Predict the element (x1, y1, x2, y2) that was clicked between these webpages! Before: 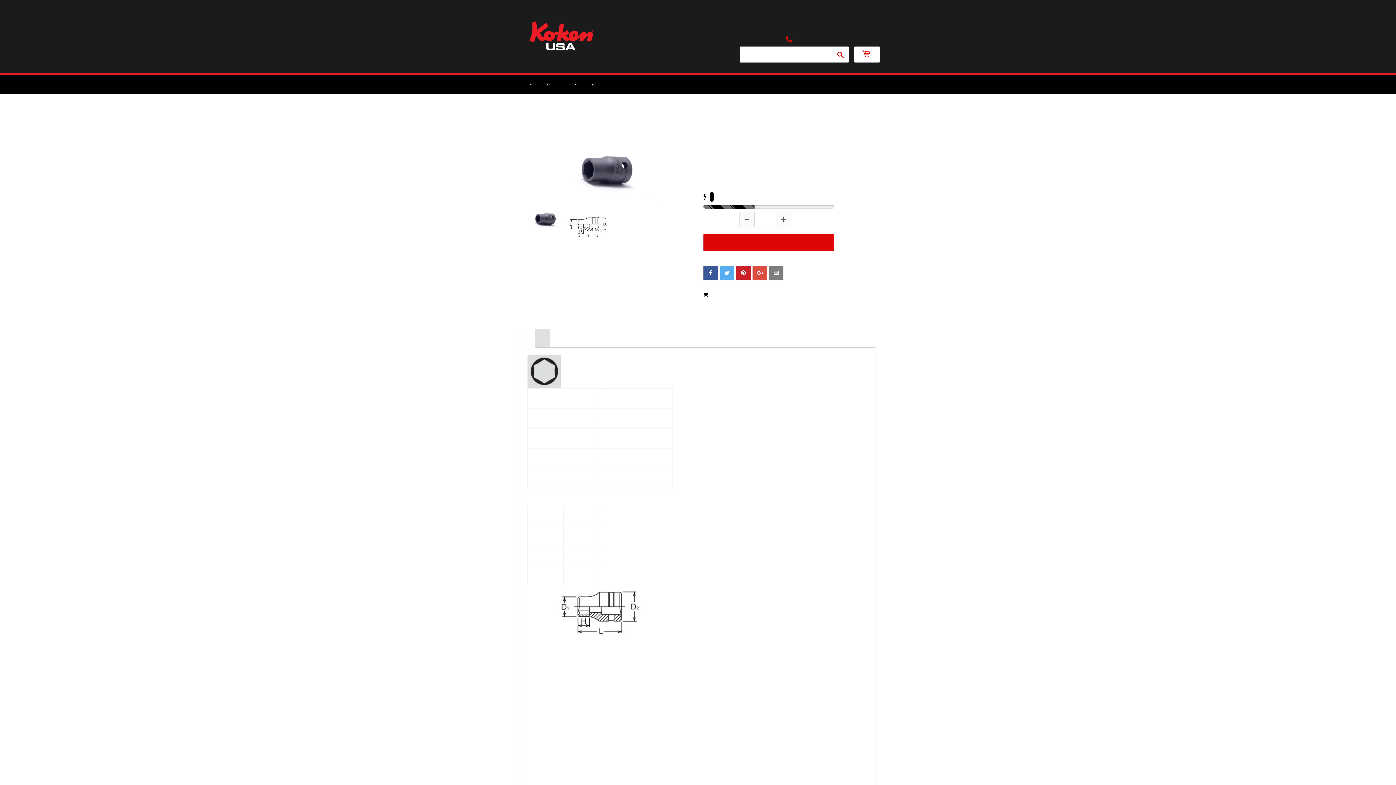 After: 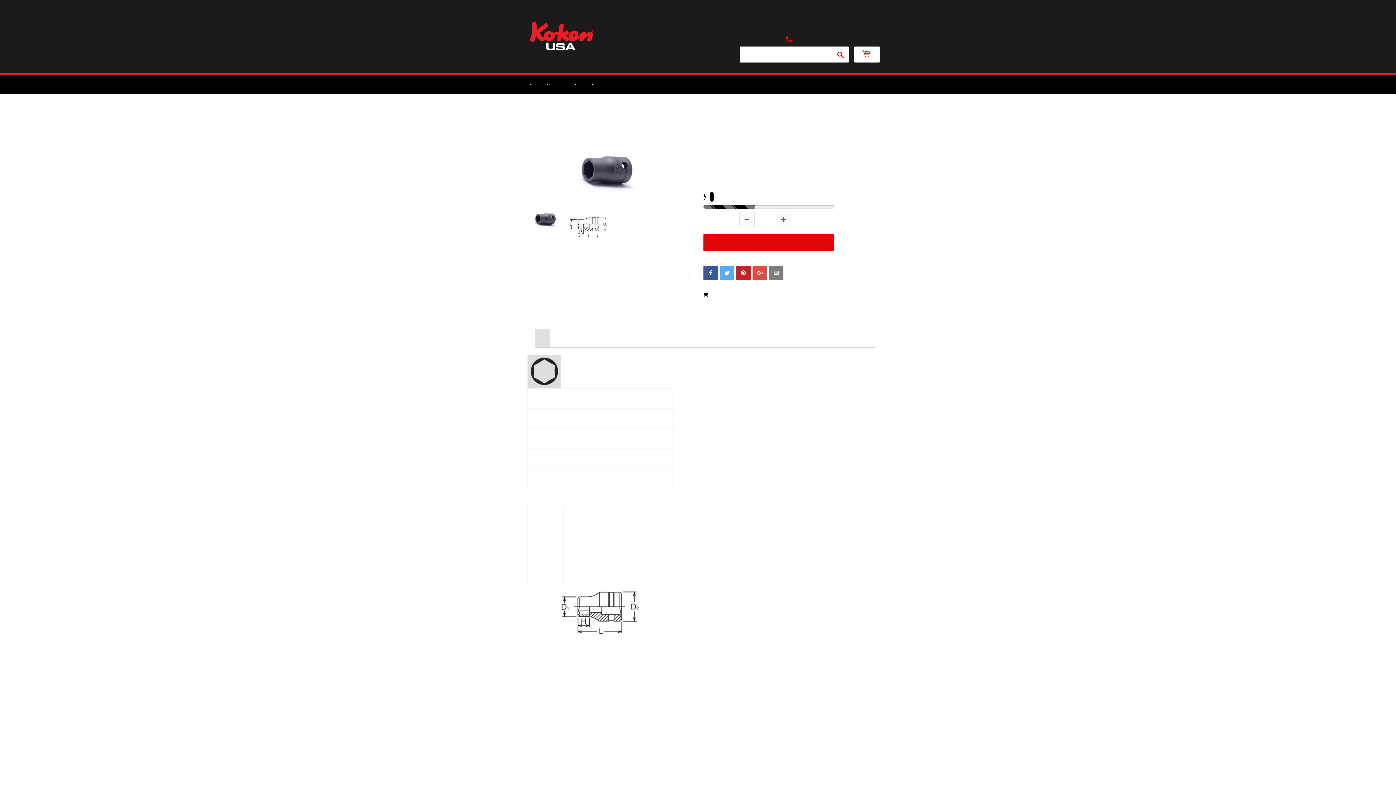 Action: bbox: (720, 265, 734, 280)